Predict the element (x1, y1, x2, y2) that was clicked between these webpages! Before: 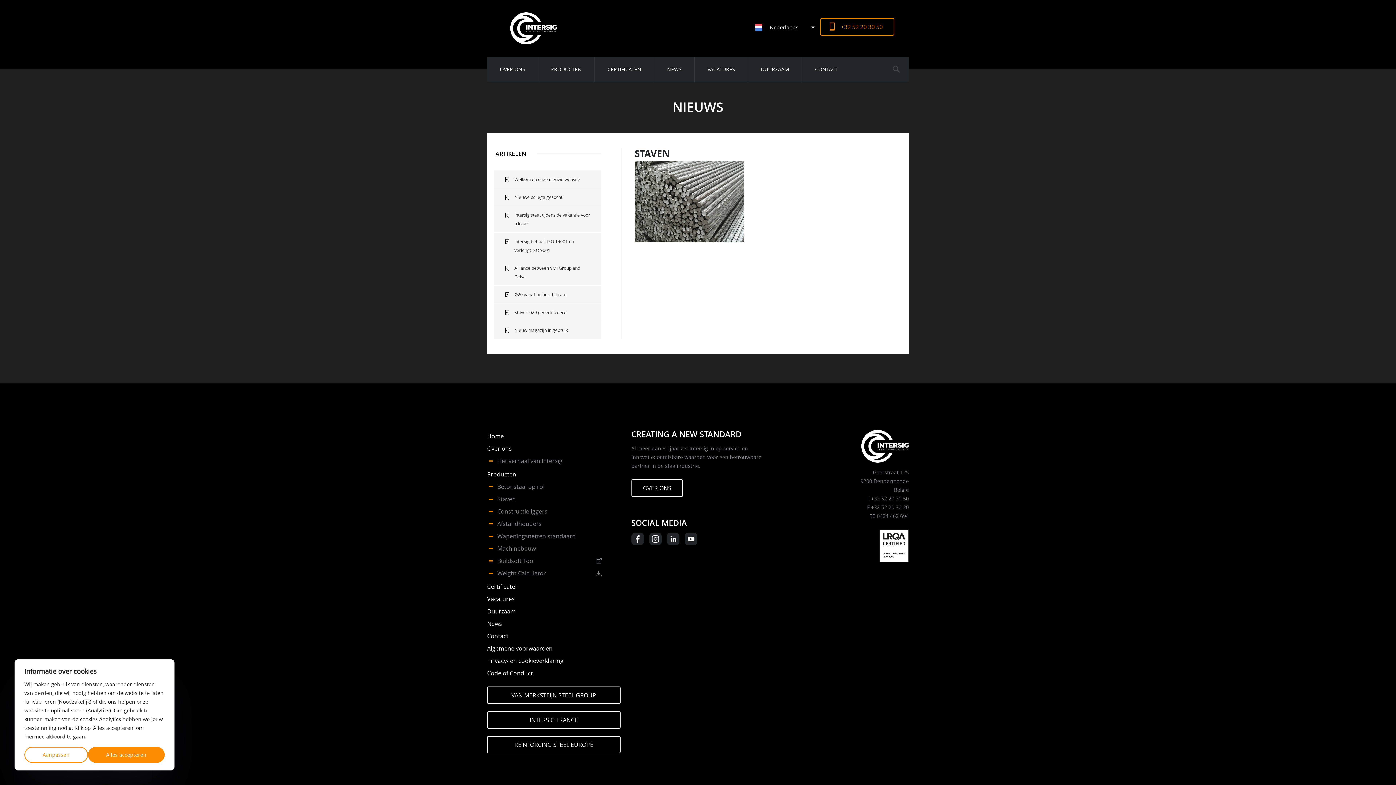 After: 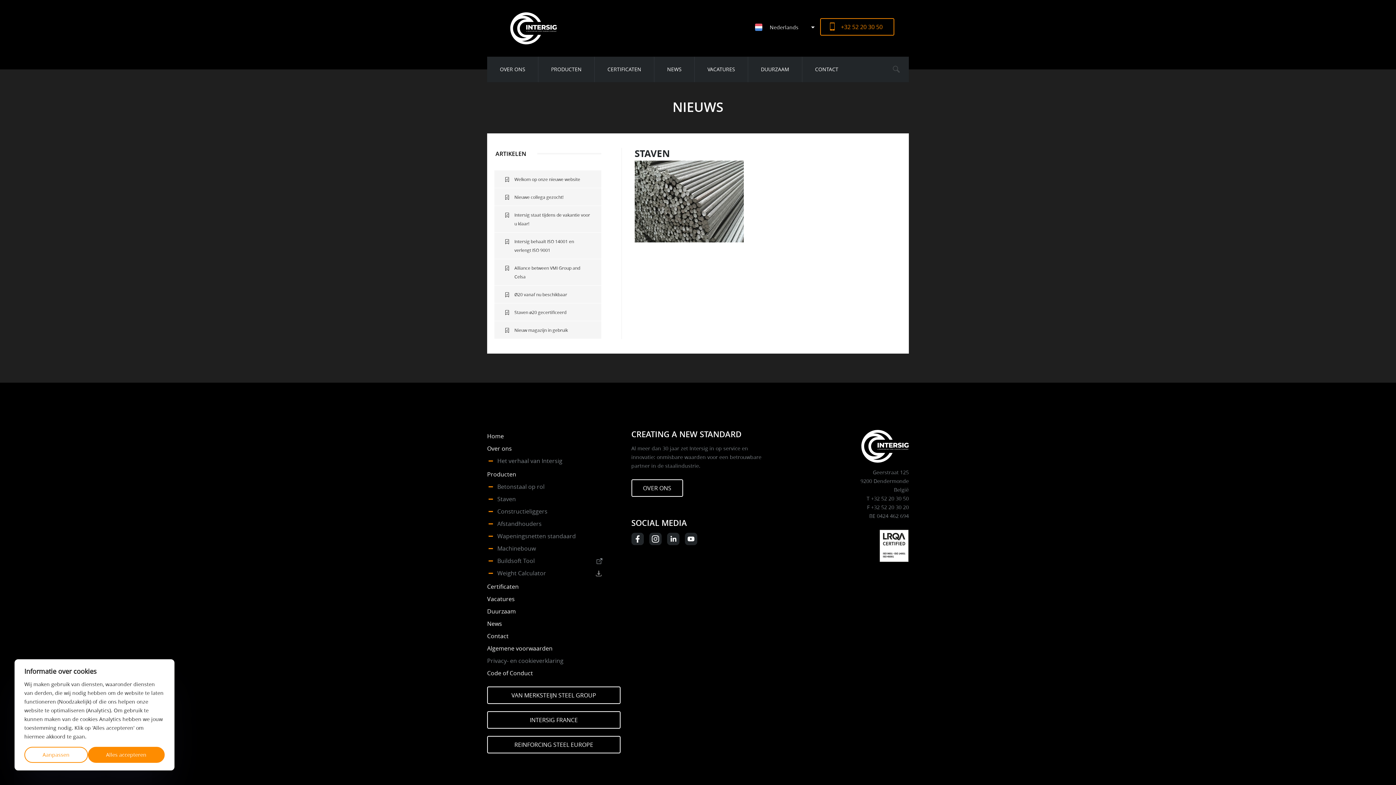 Action: bbox: (487, 654, 563, 667) label: Privacy- en cookieverklaring